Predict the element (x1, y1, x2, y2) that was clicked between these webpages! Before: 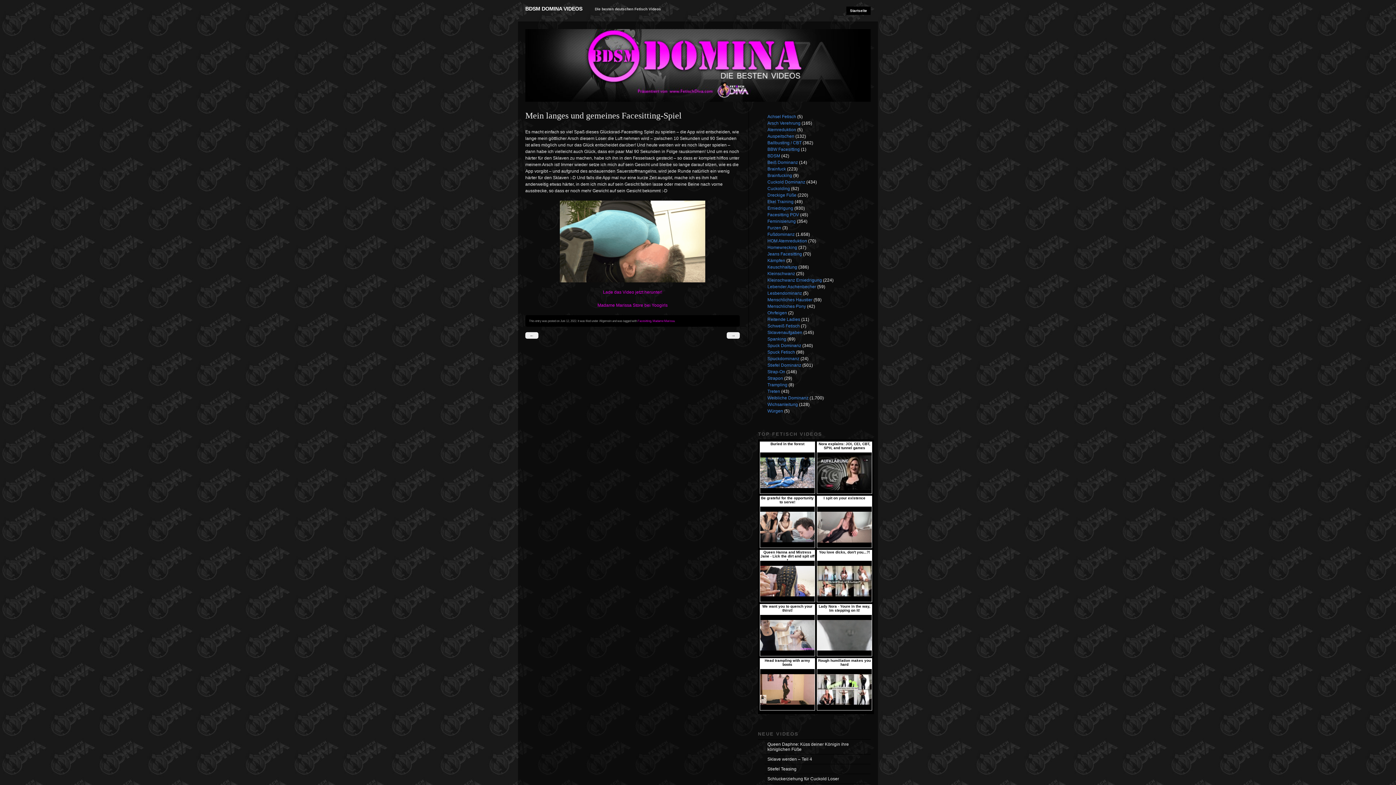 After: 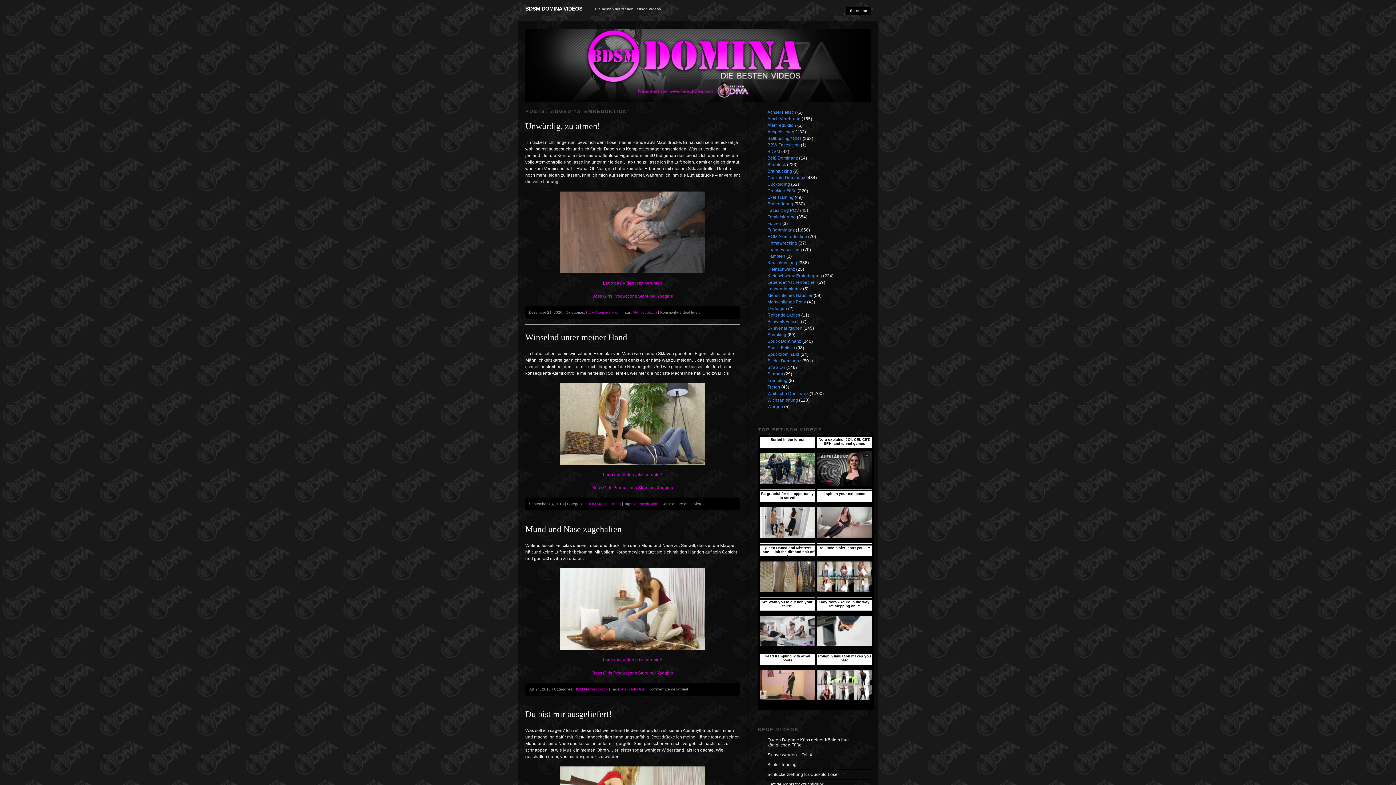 Action: label: Atemreduktion bbox: (767, 127, 796, 132)